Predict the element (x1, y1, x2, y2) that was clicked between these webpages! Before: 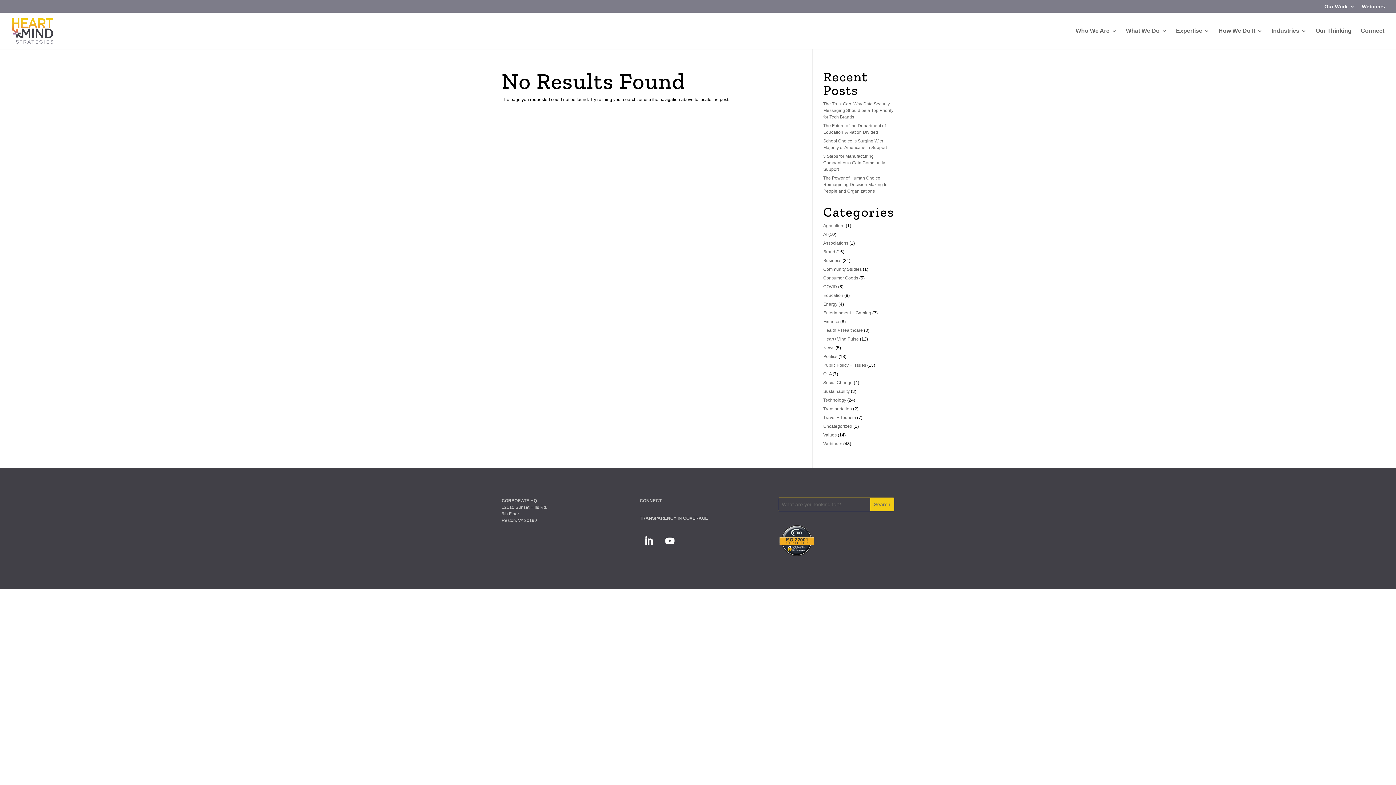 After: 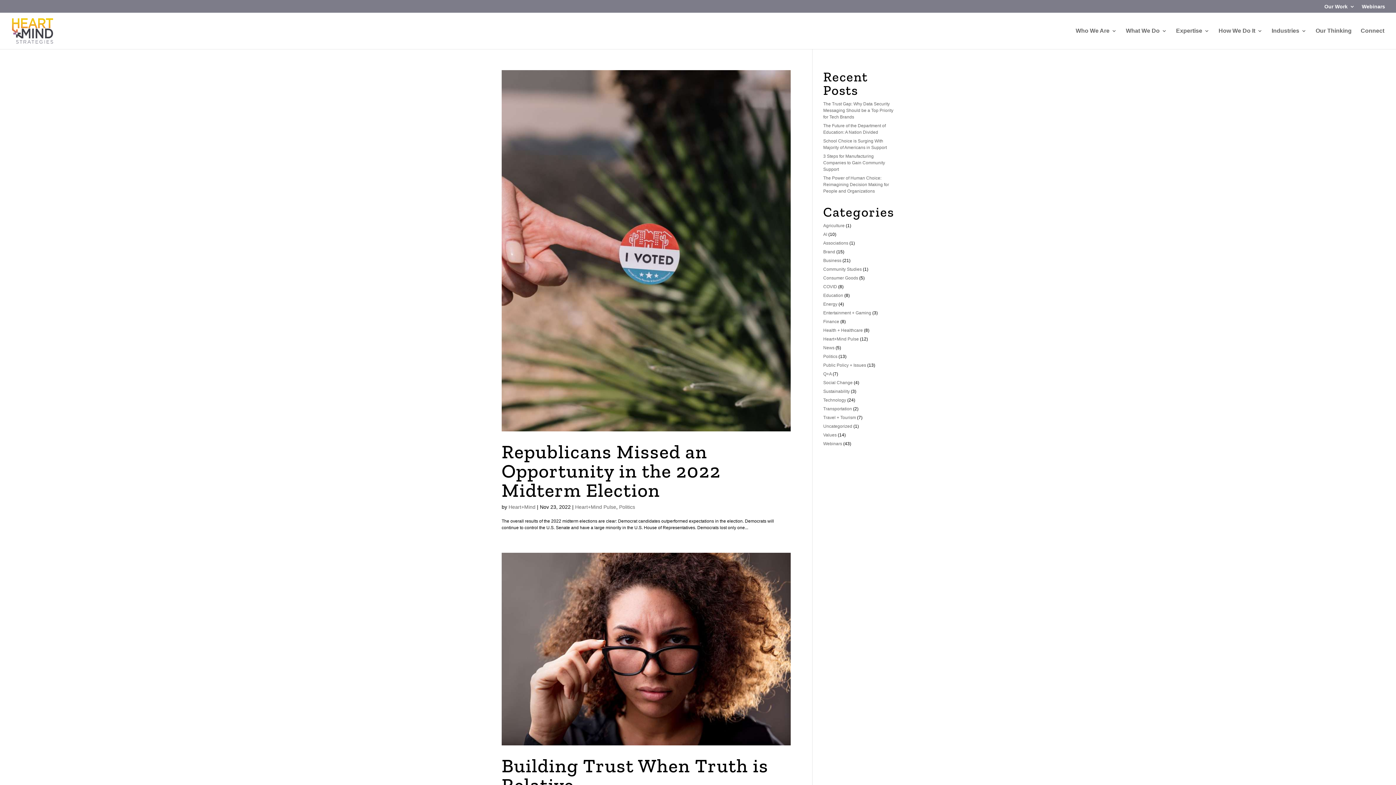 Action: label: Heart+Mind Pulse bbox: (823, 336, 859, 341)